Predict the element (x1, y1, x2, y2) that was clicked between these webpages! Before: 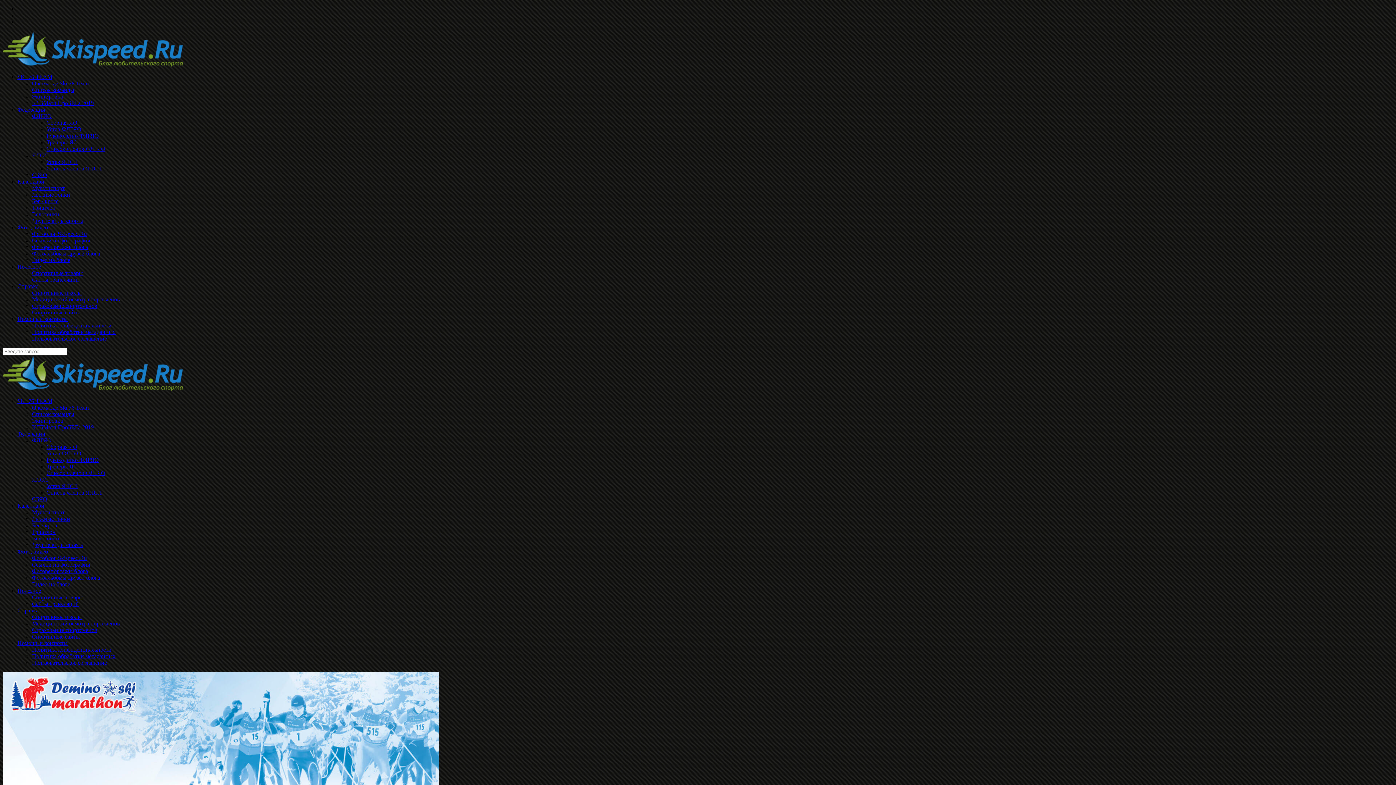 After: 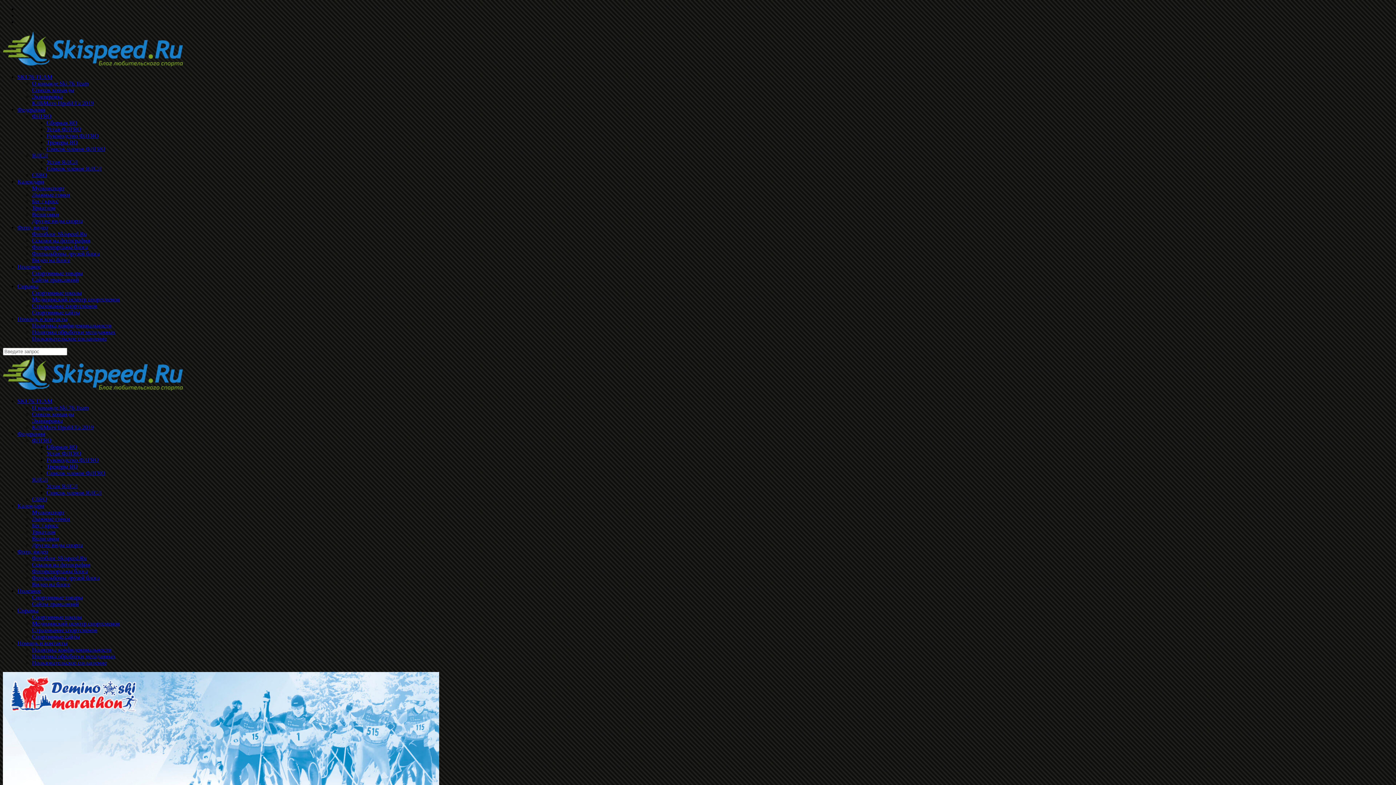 Action: bbox: (46, 165, 101, 171) label: Список членов ЯЛСЛ